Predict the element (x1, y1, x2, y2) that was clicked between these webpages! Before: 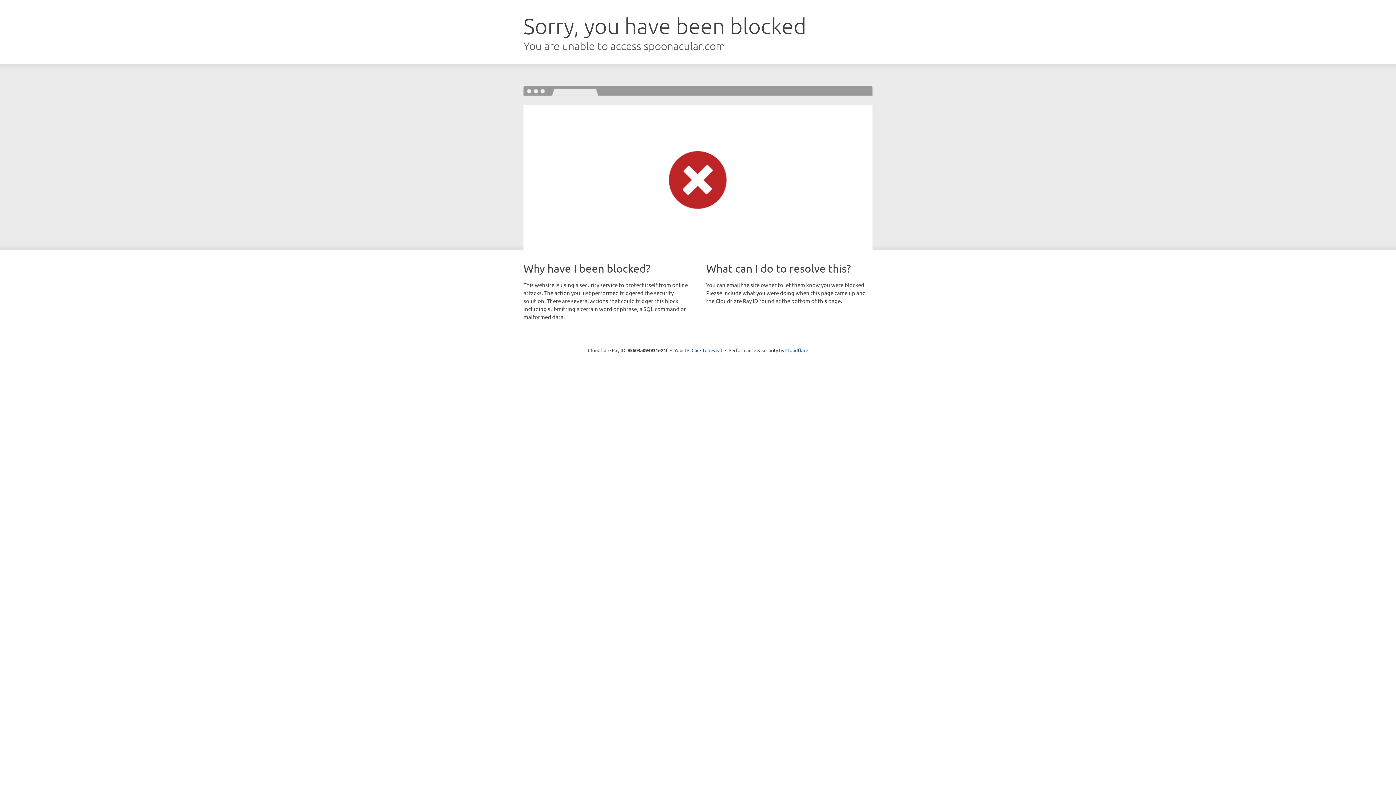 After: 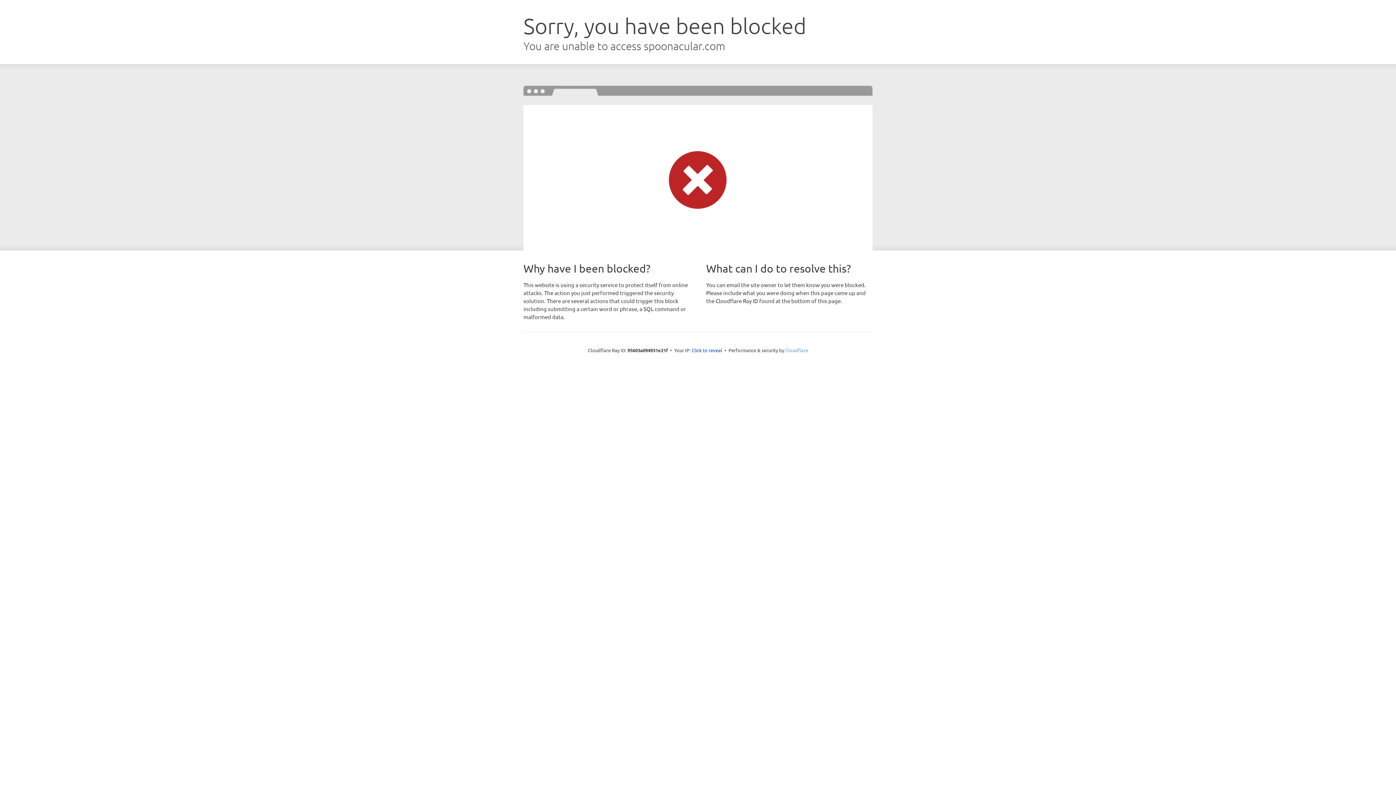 Action: bbox: (785, 347, 808, 353) label: Cloudflare